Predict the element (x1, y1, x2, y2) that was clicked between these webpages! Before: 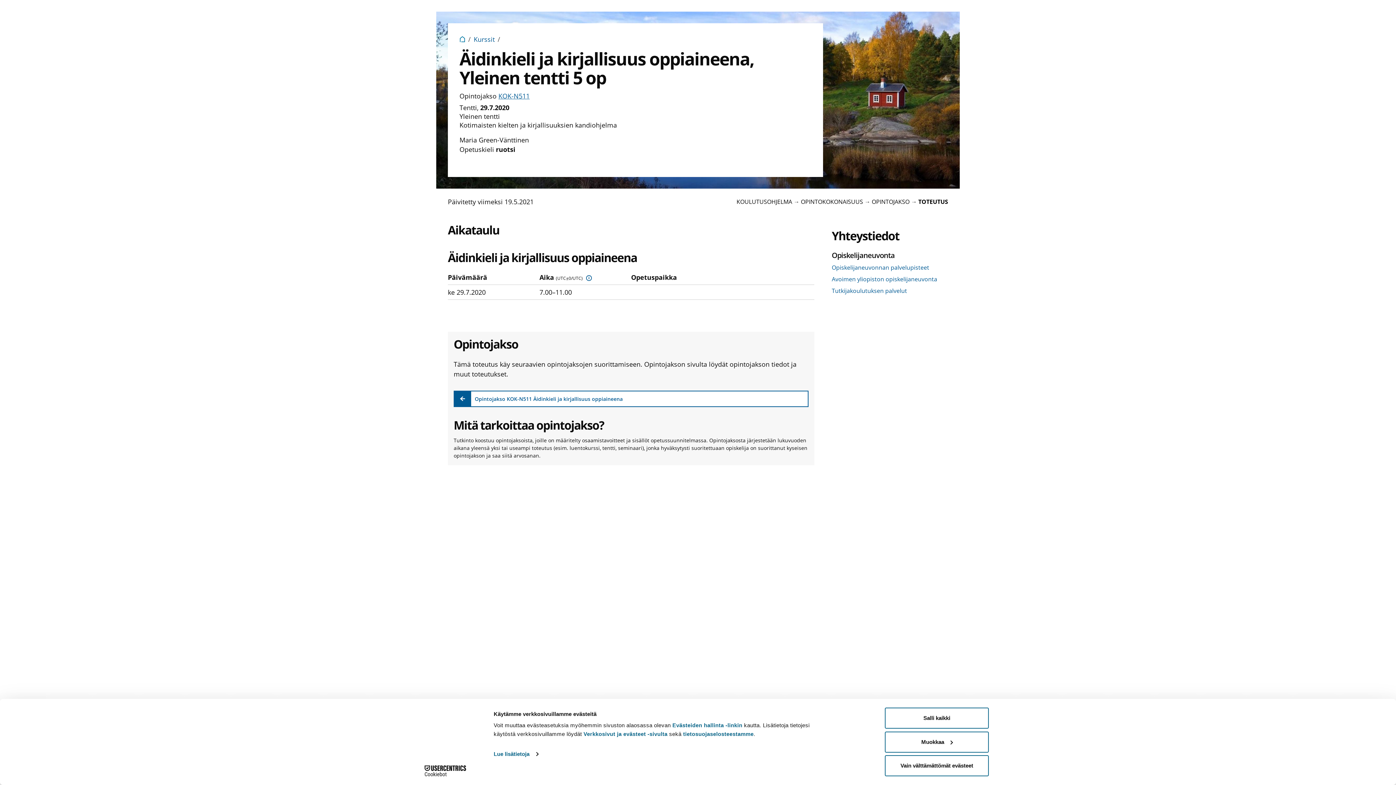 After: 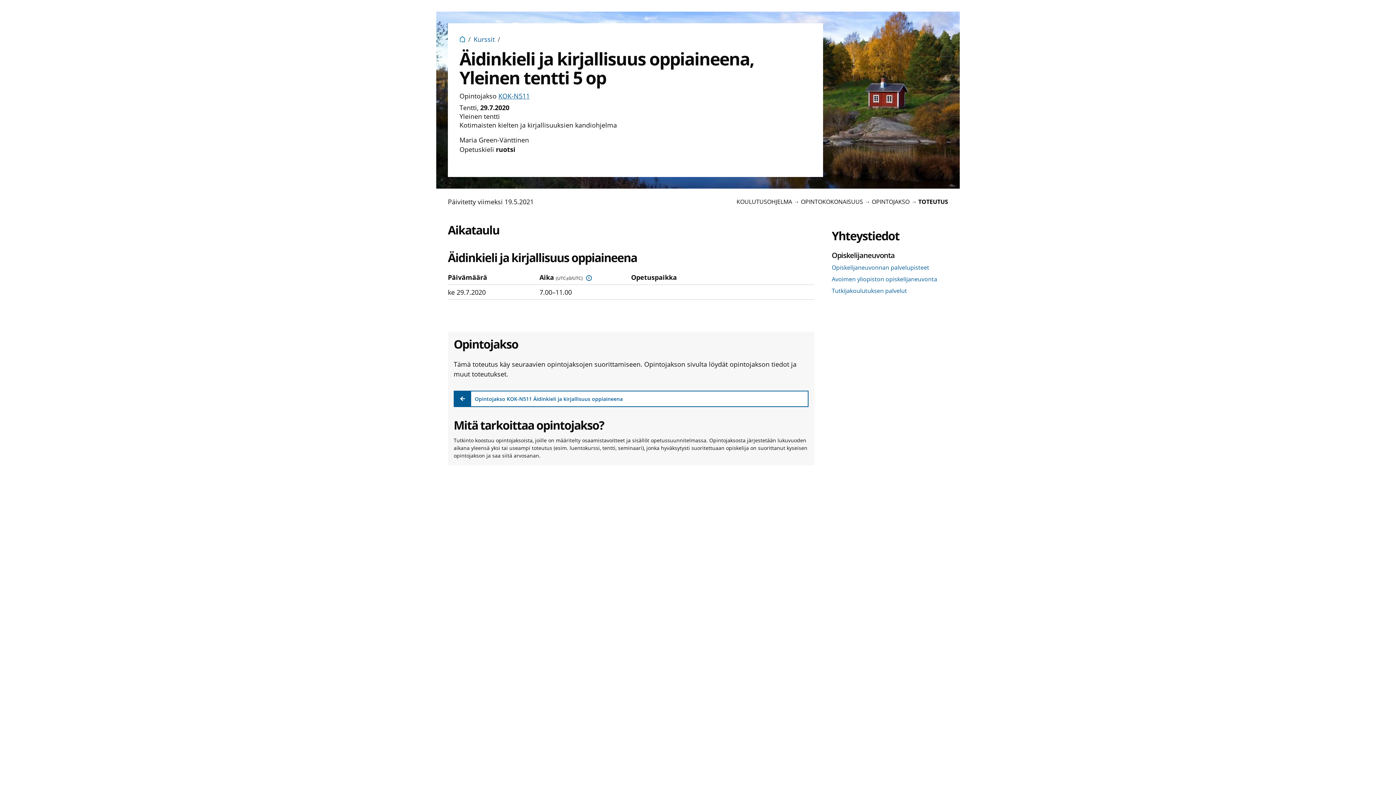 Action: bbox: (885, 755, 989, 776) label: Vain välttämättömät evästeet